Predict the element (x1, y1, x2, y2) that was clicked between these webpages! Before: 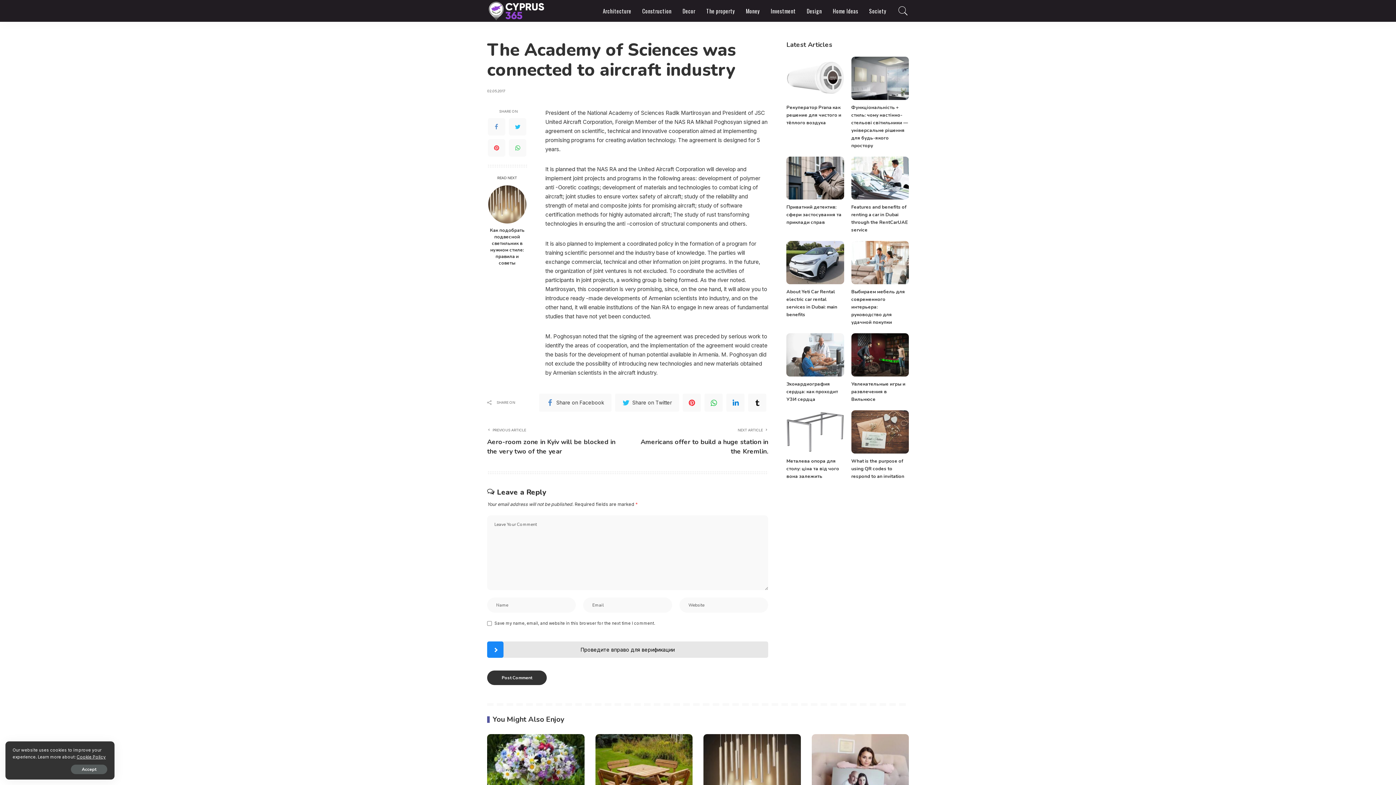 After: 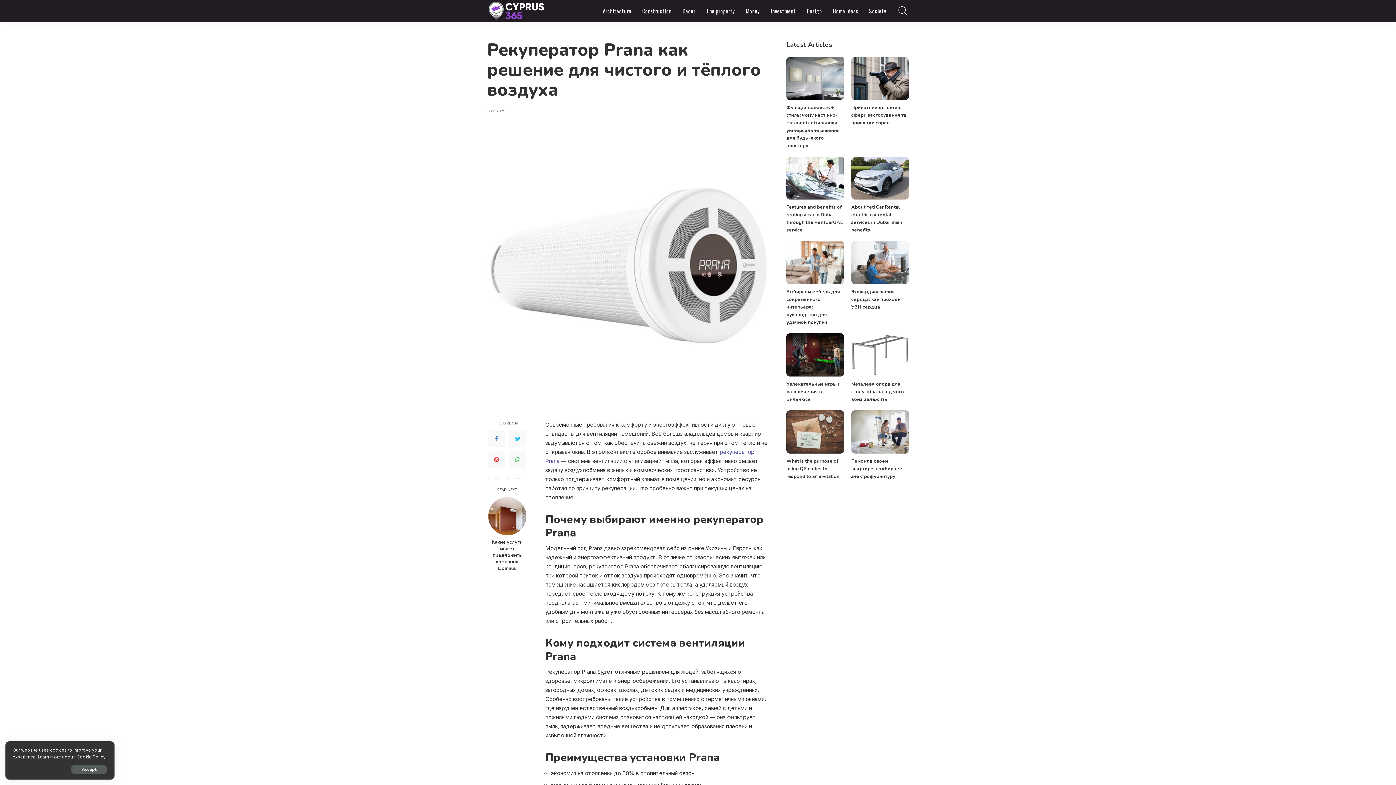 Action: bbox: (786, 56, 844, 99)